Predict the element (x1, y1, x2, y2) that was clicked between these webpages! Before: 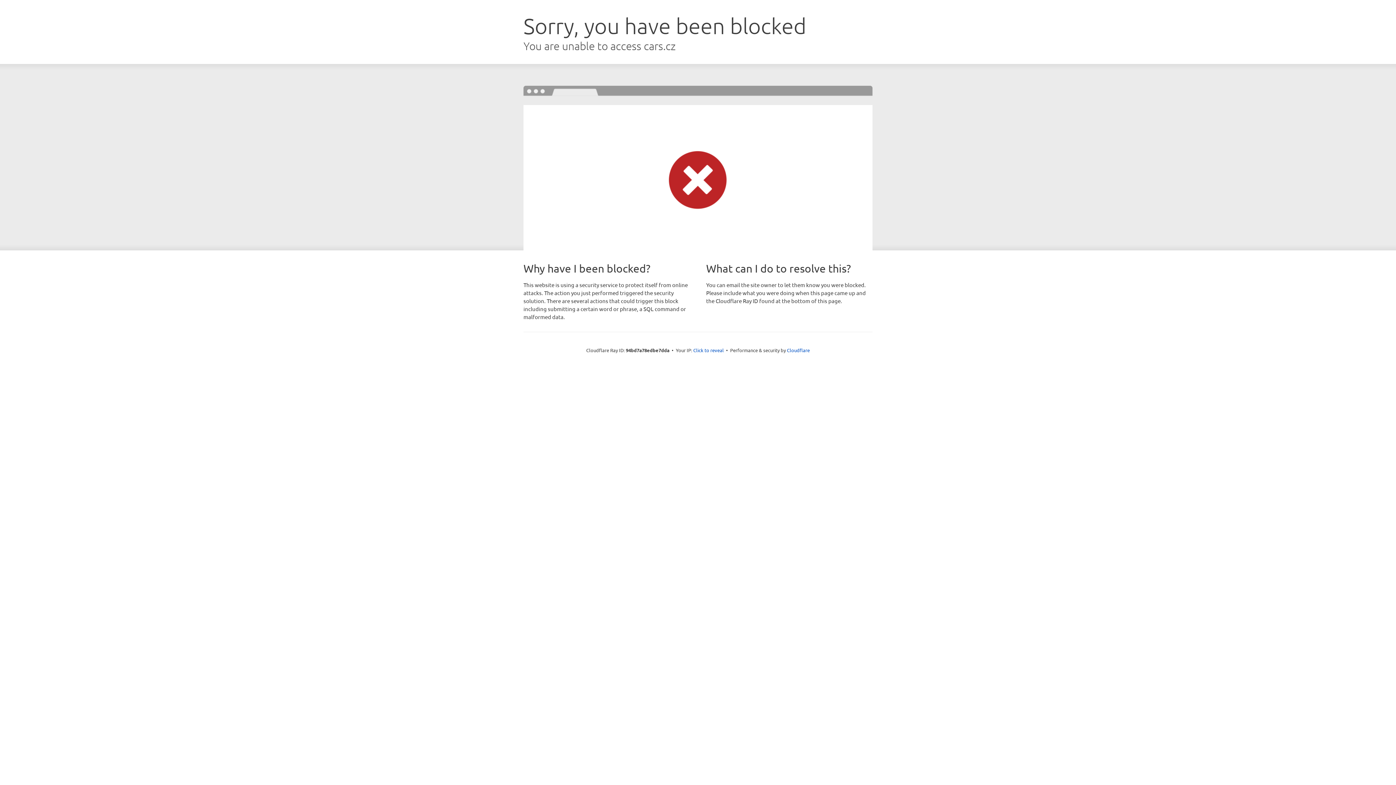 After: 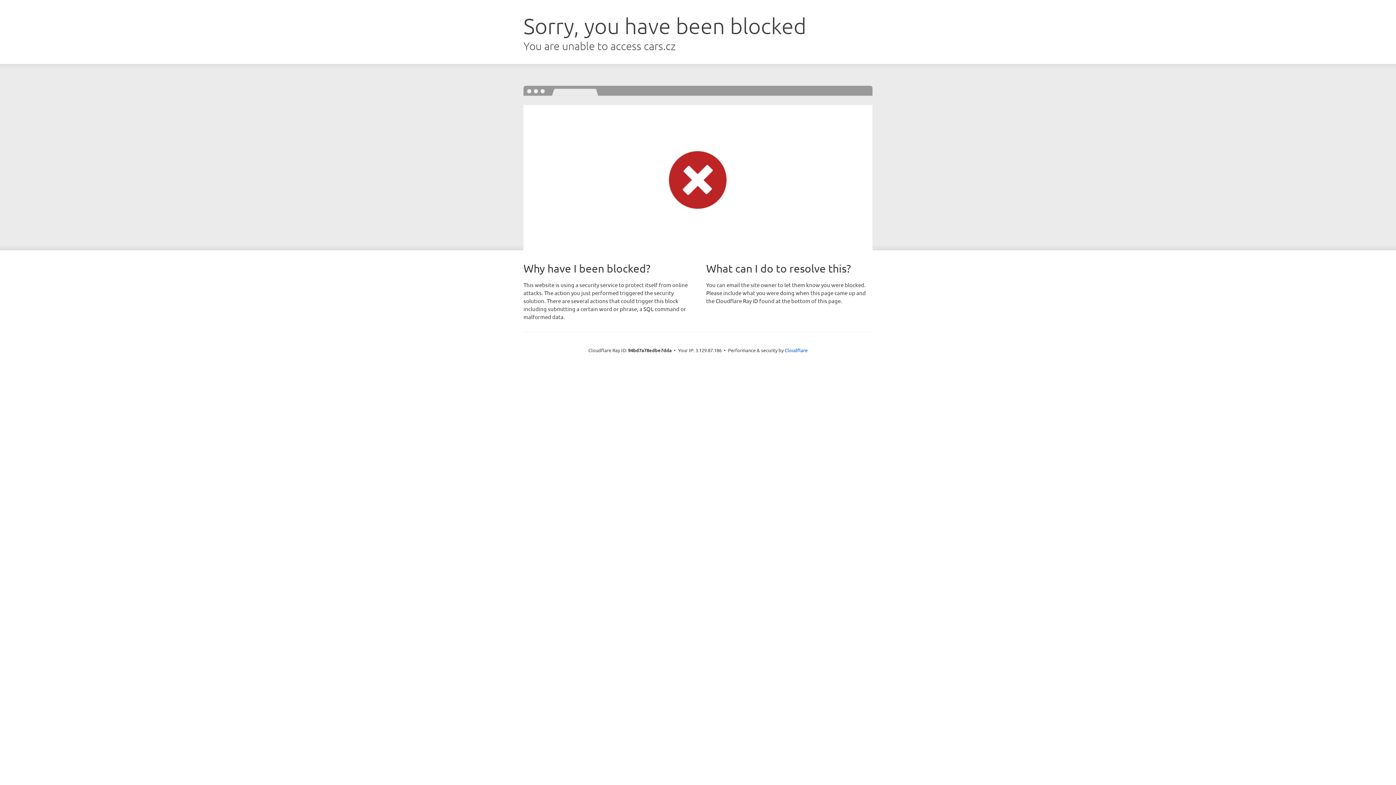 Action: label: Click to reveal bbox: (693, 346, 724, 353)